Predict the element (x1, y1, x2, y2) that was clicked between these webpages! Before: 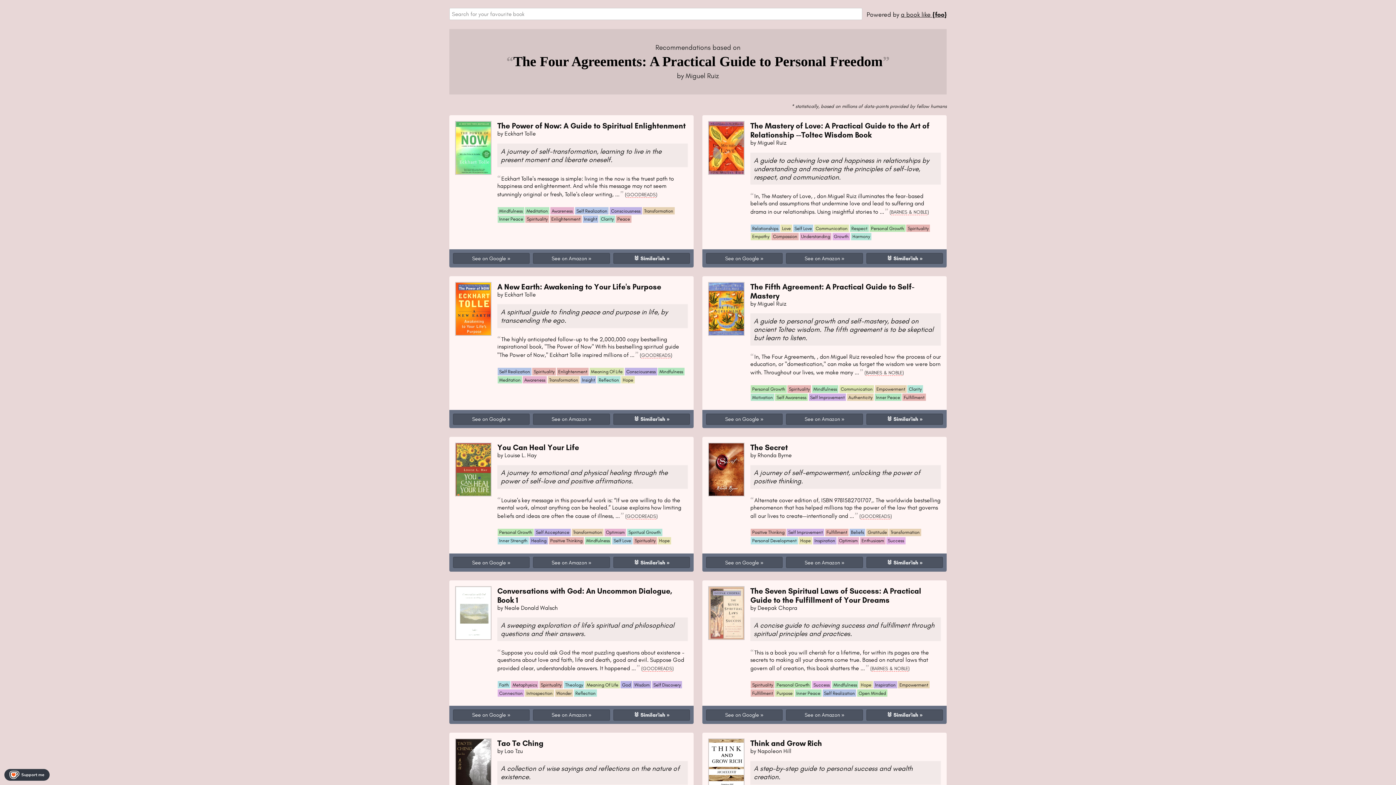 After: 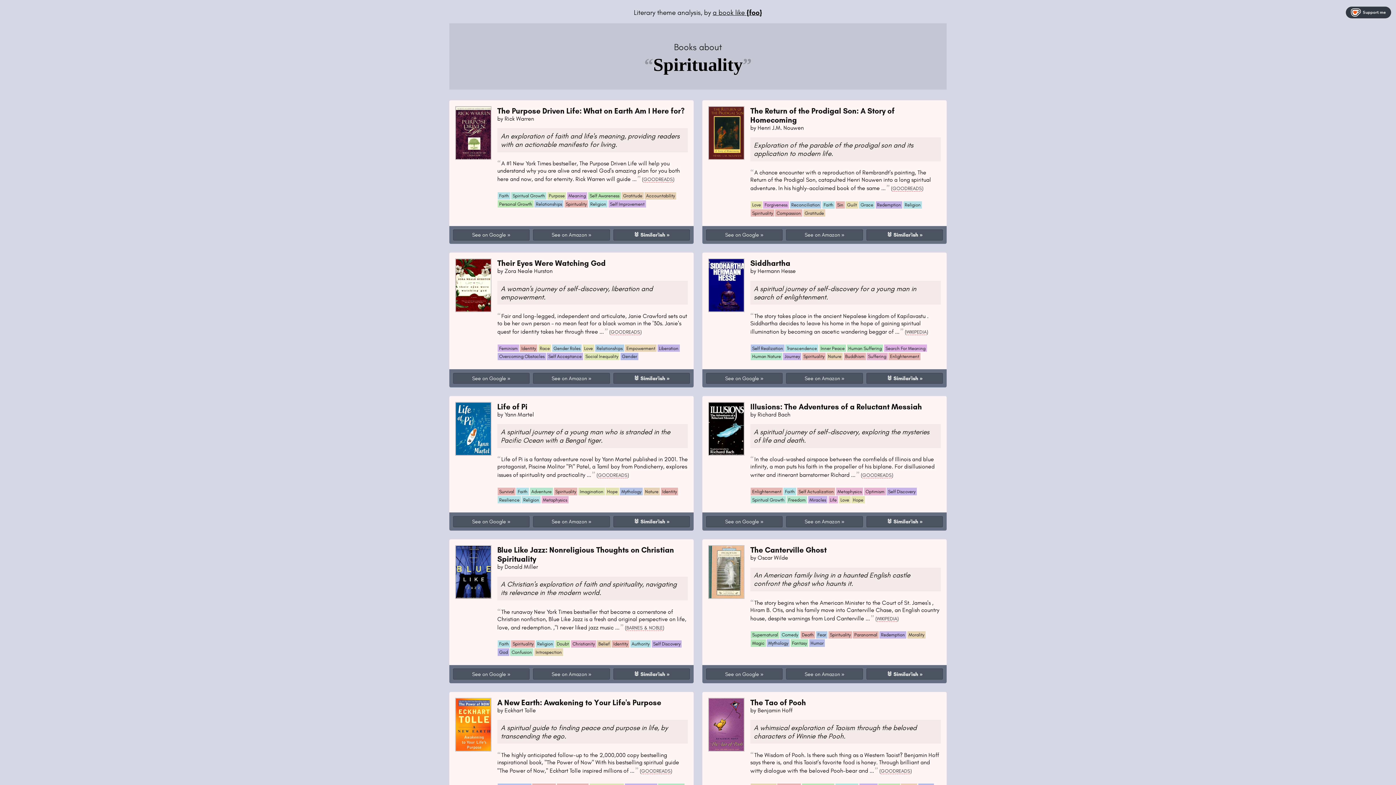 Action: label: Spirituality bbox: (539, 681, 563, 688)